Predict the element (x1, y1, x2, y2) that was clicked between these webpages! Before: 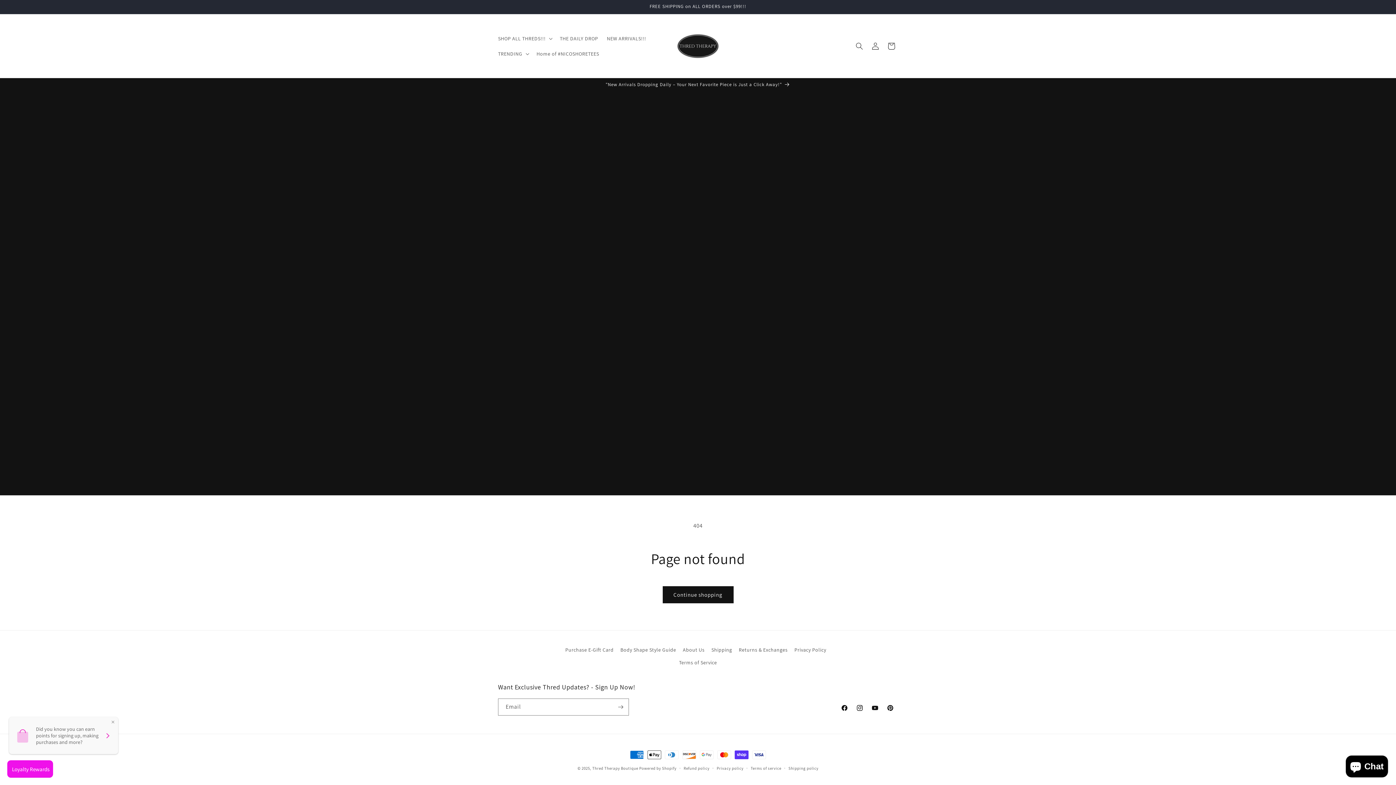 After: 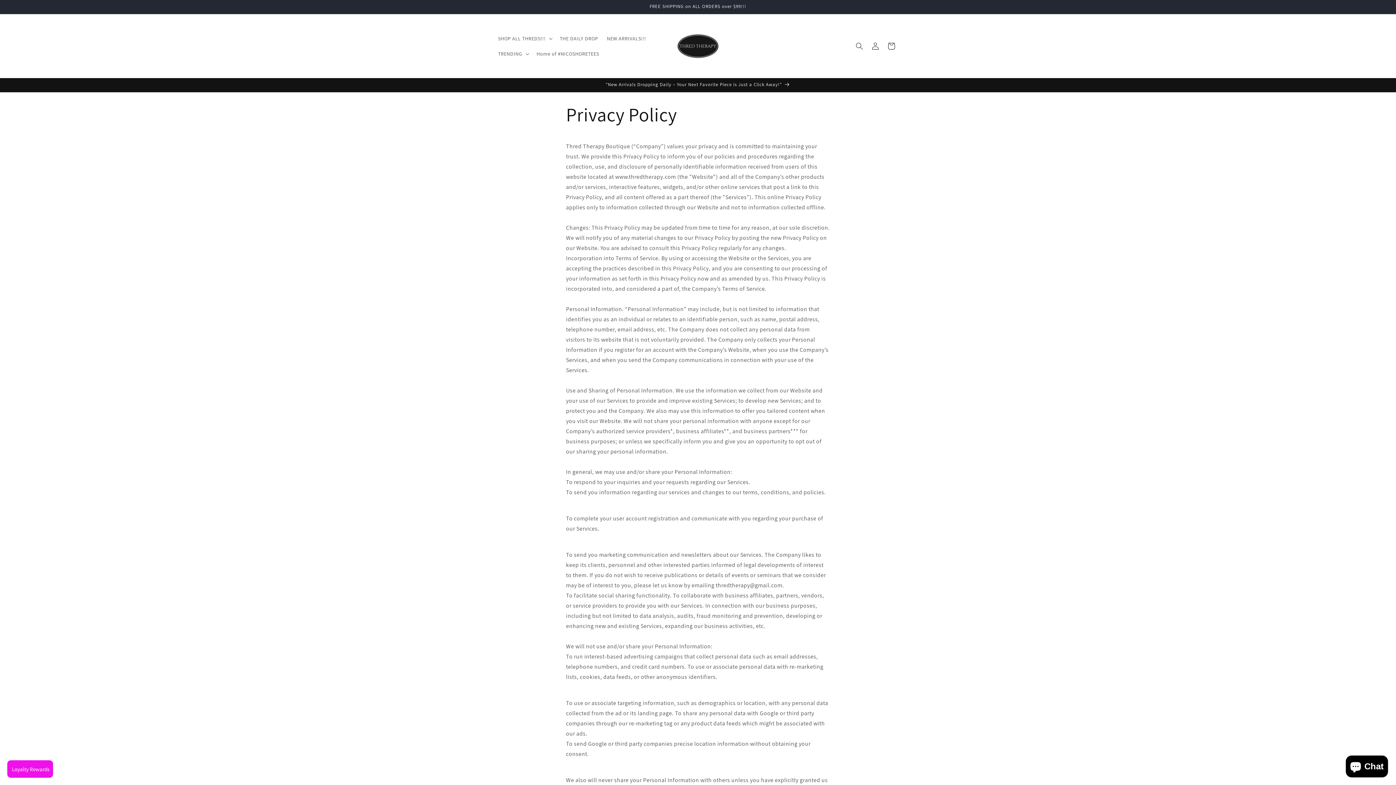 Action: label: Privacy Policy bbox: (794, 644, 826, 656)